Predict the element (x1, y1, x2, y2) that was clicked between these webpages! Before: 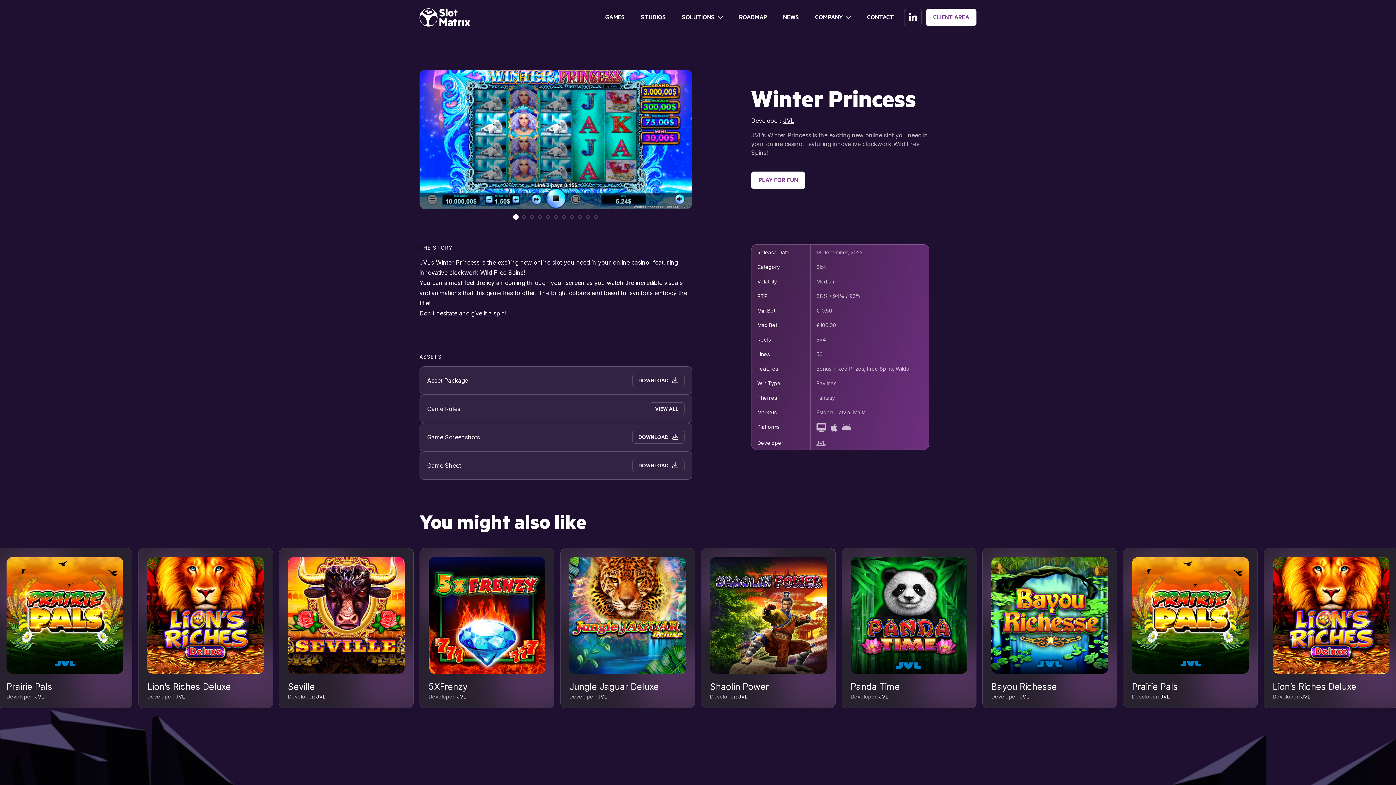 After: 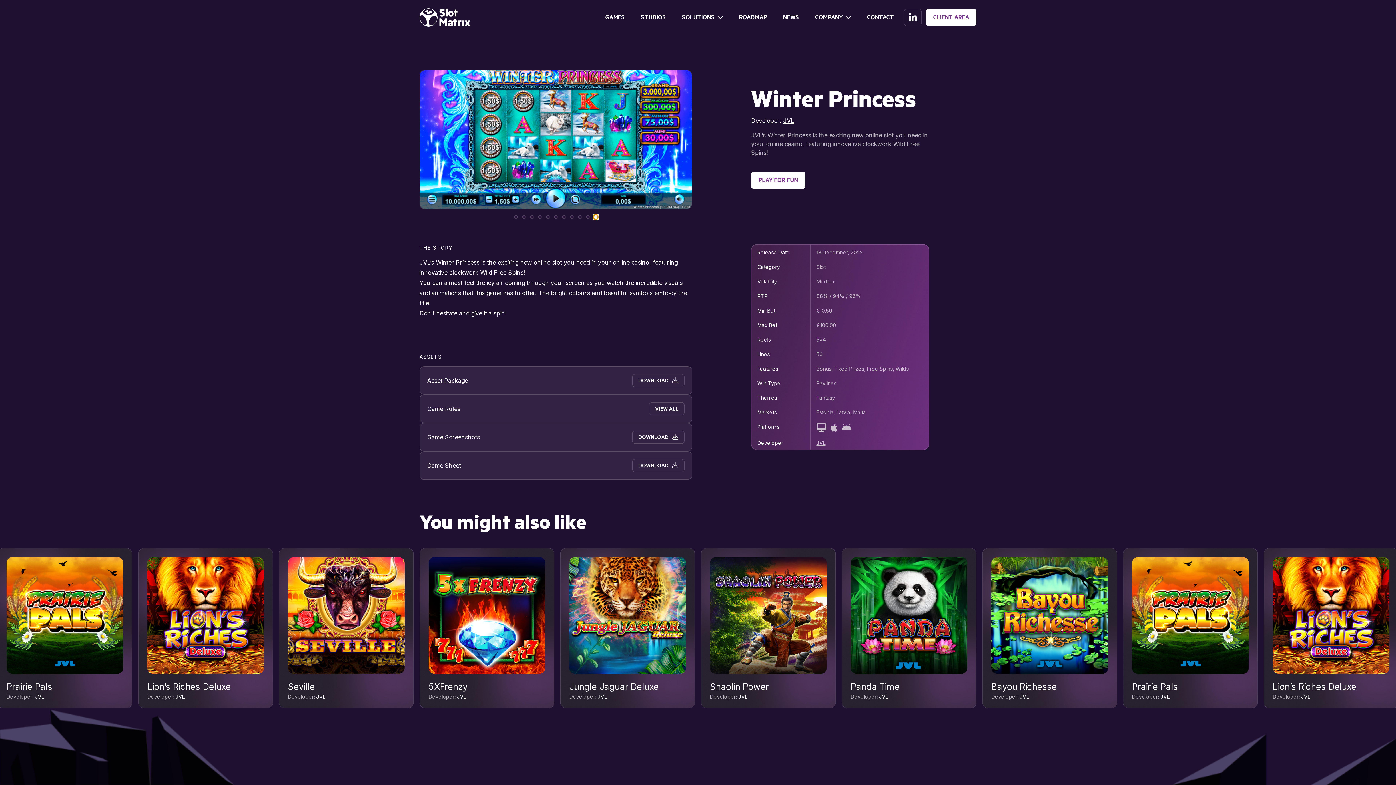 Action: label: Go to slide 11 bbox: (594, 215, 597, 218)